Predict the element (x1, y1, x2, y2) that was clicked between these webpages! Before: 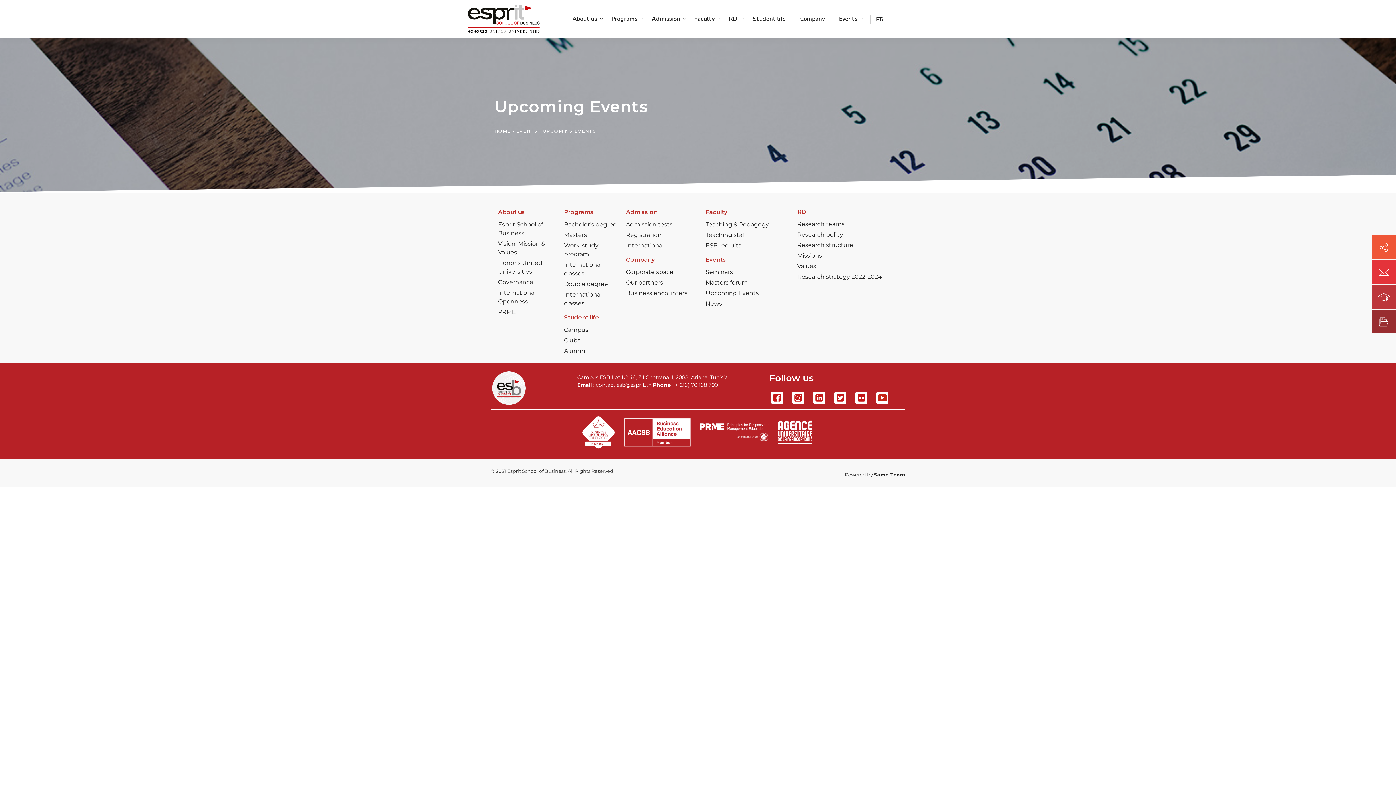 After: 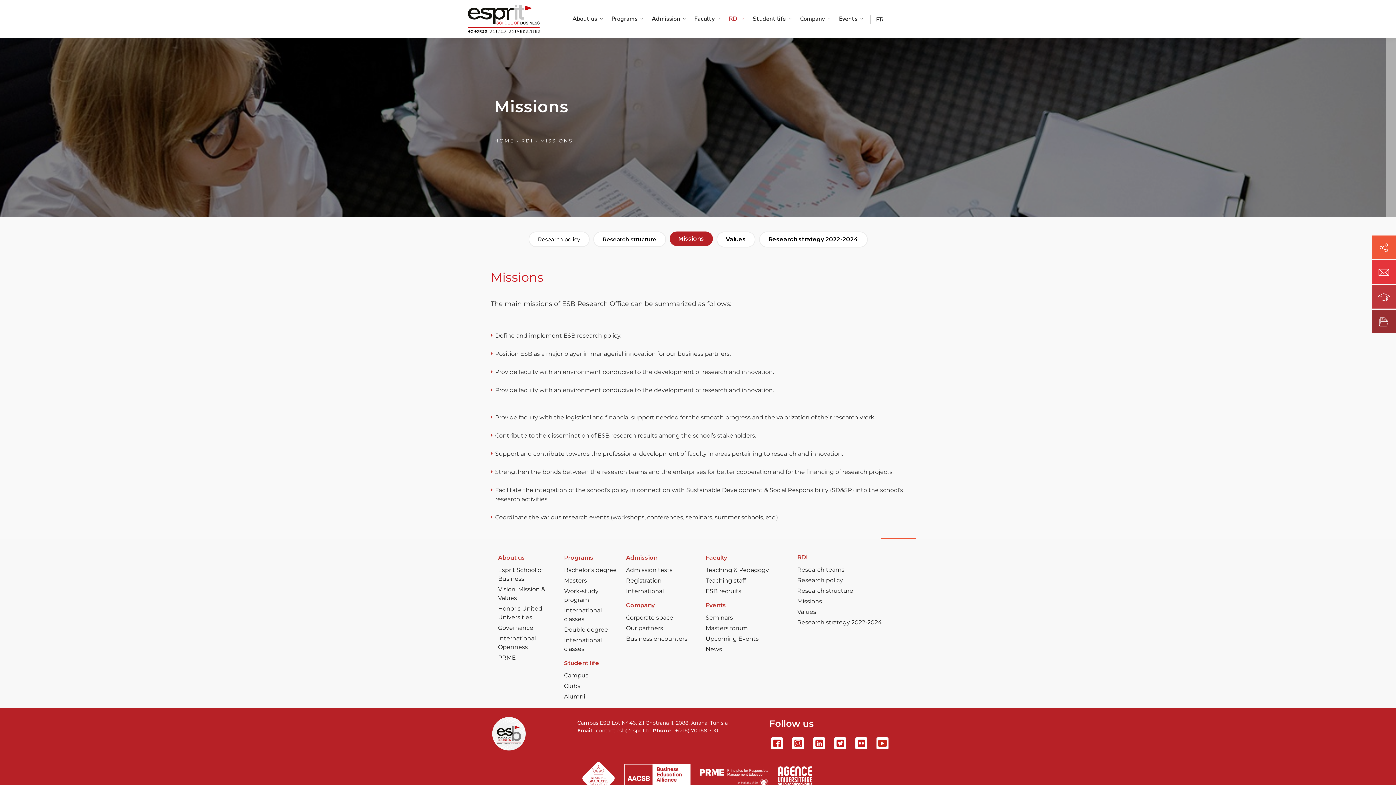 Action: label: Missions bbox: (797, 252, 822, 259)